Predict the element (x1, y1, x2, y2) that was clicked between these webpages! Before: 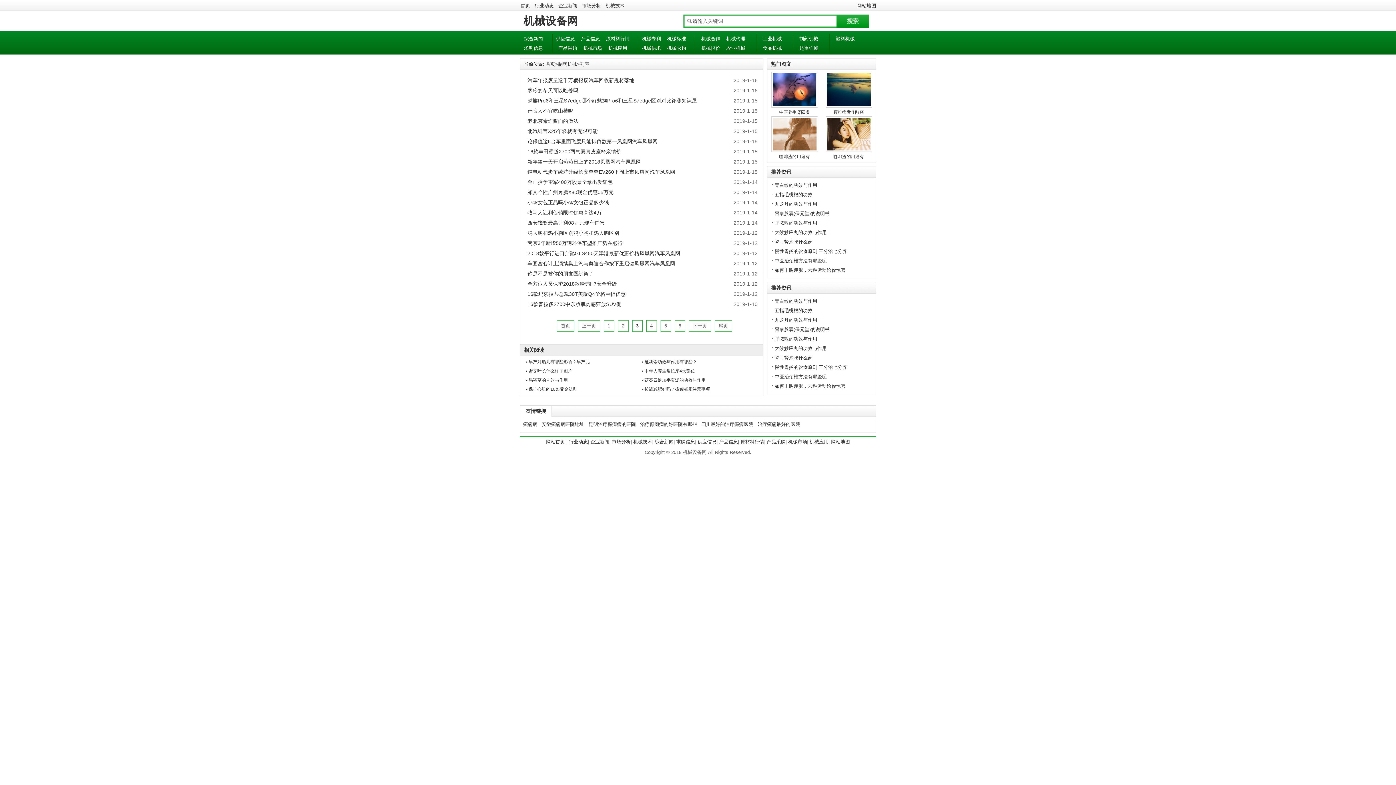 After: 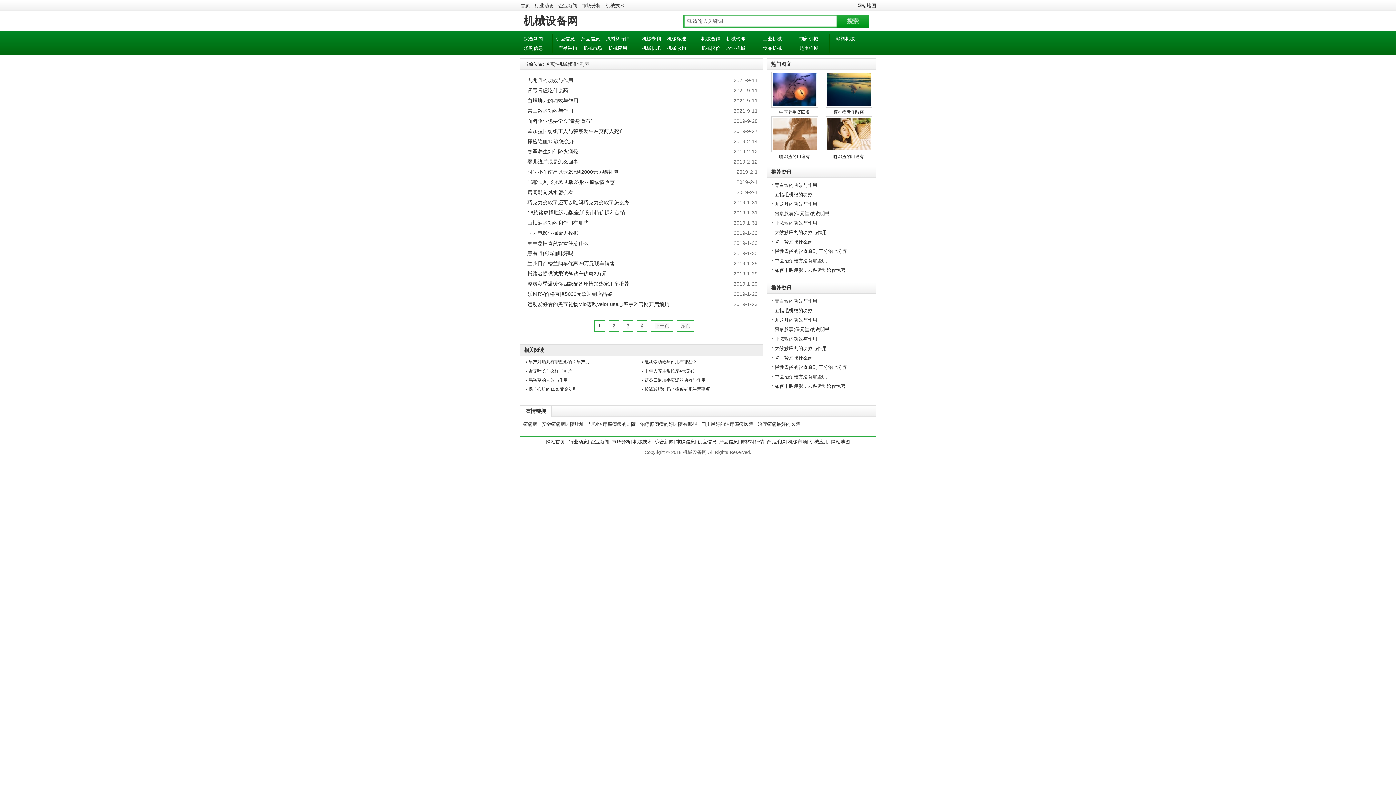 Action: bbox: (667, 34, 686, 43) label: 机械标准